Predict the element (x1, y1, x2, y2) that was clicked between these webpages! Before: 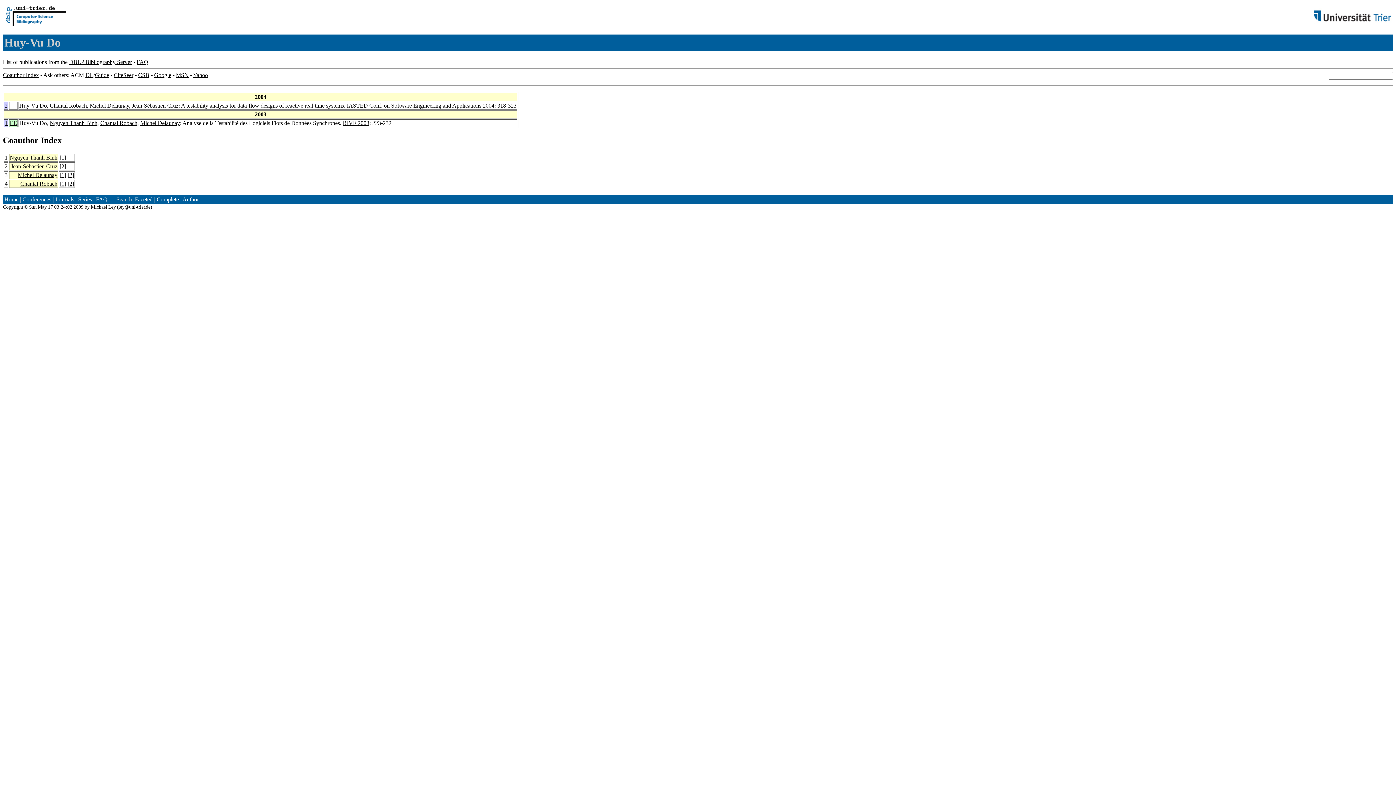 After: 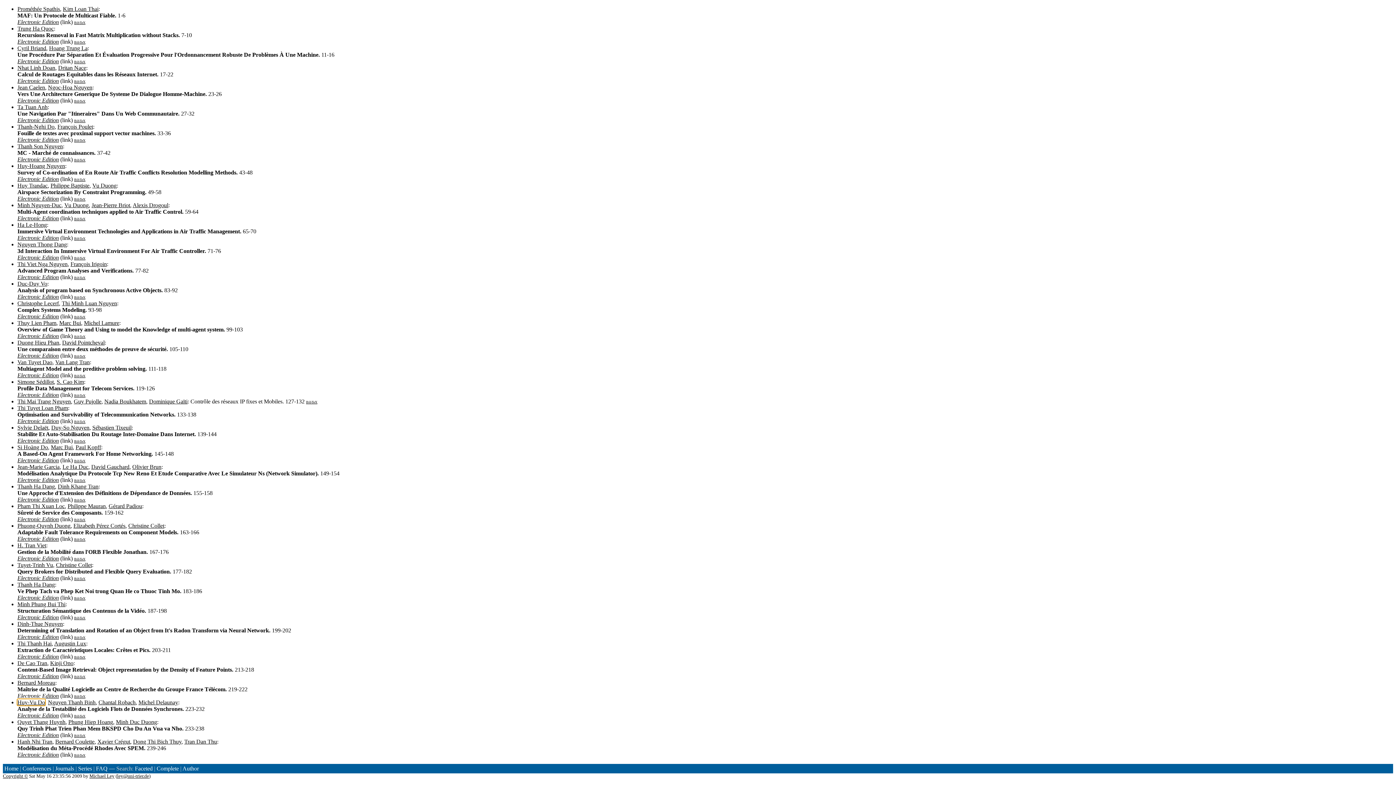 Action: label: RIVF 2003 bbox: (342, 119, 369, 126)